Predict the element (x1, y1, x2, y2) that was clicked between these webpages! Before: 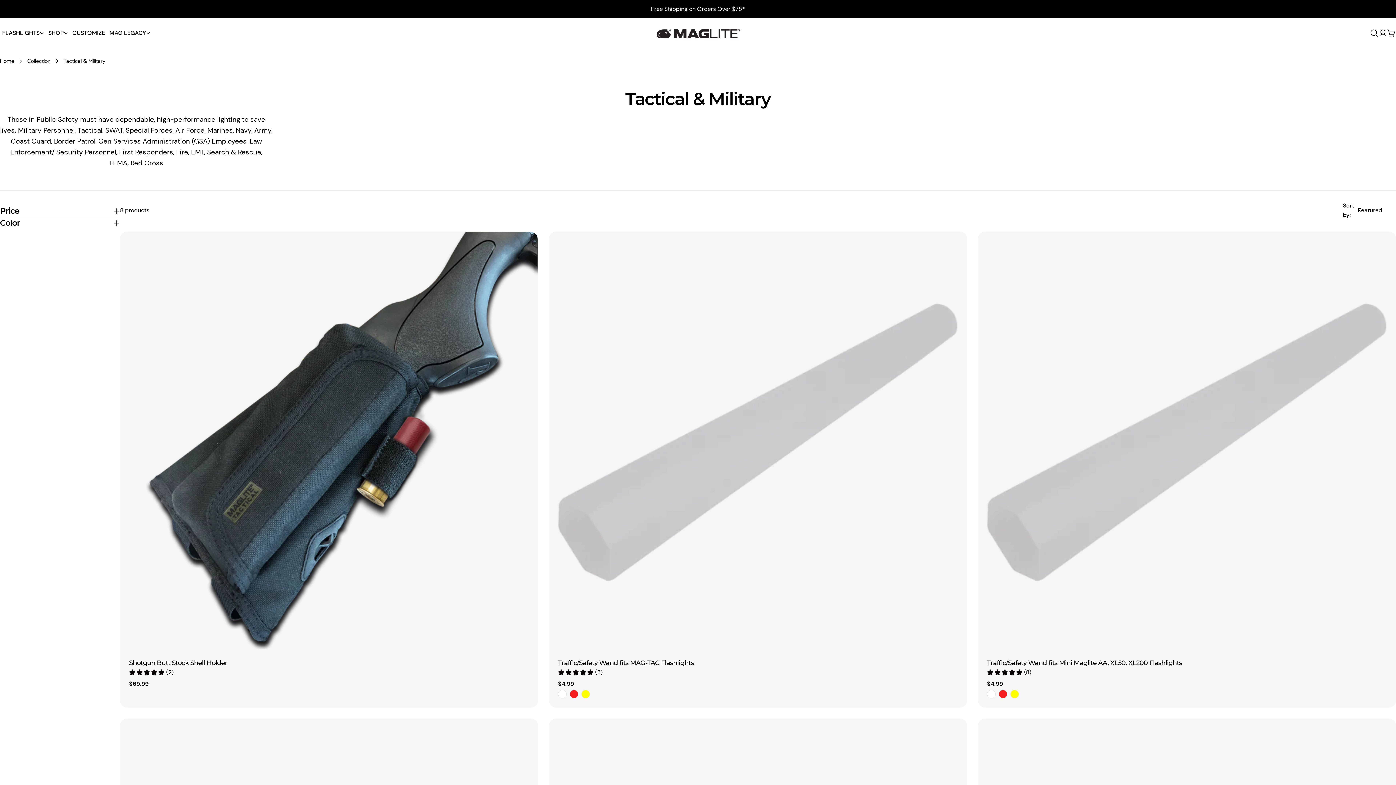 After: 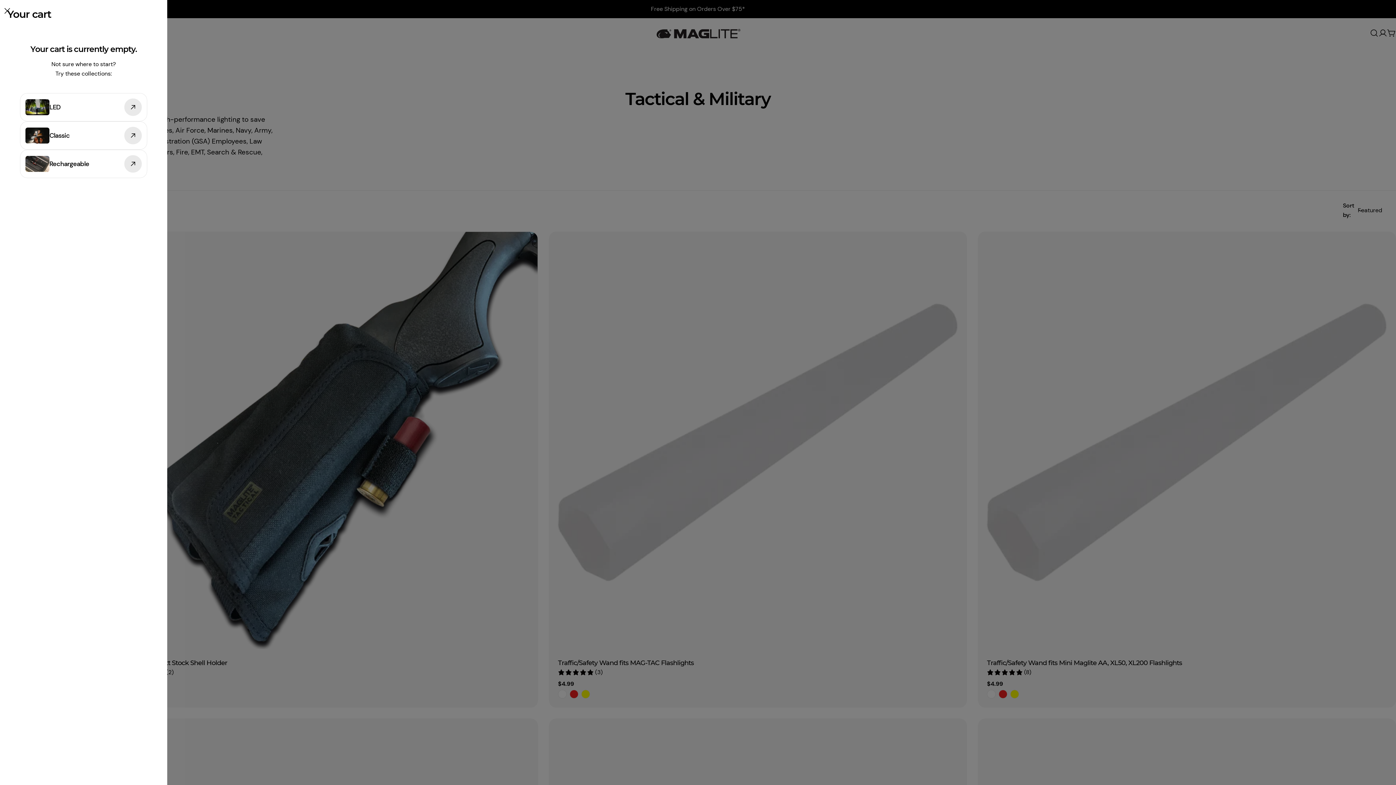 Action: bbox: (1387, 28, 1396, 37) label: Cart